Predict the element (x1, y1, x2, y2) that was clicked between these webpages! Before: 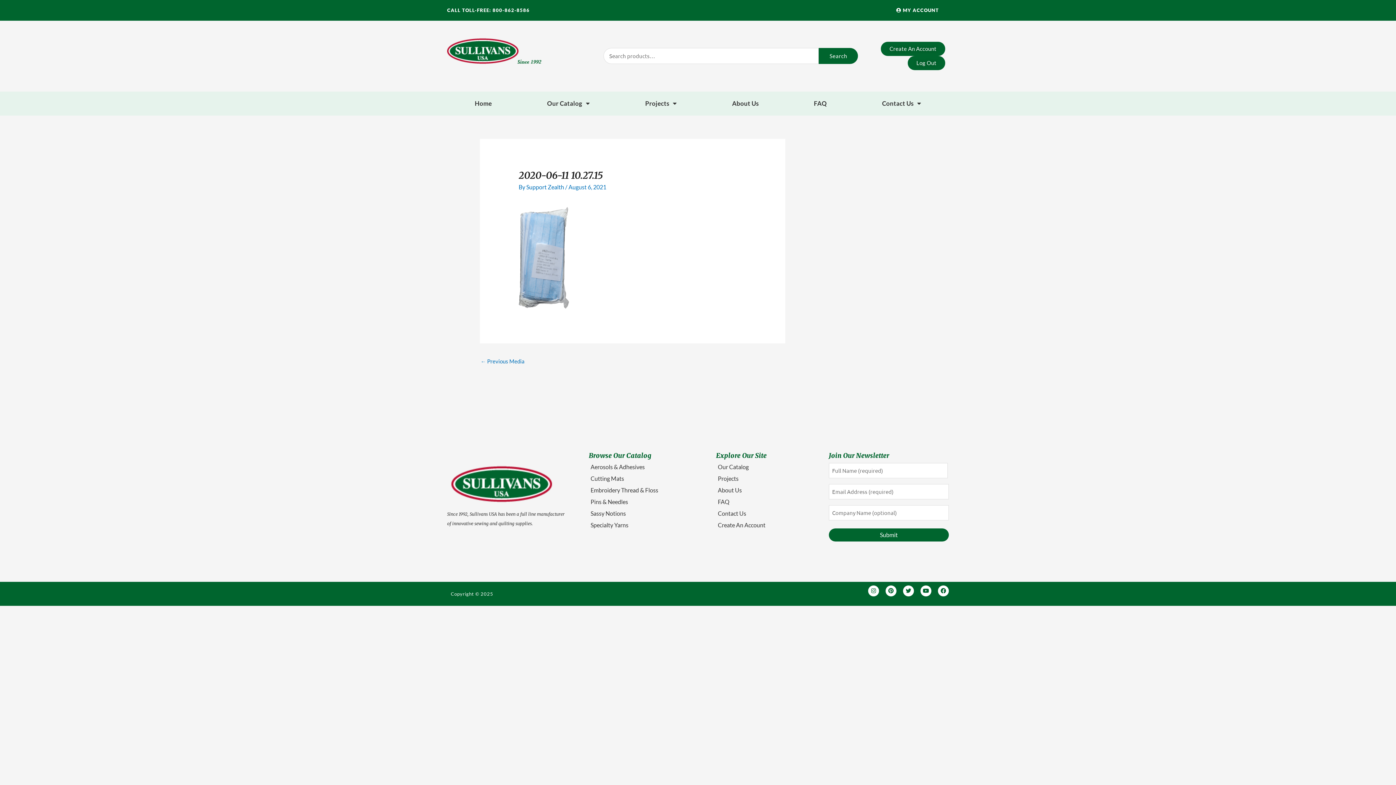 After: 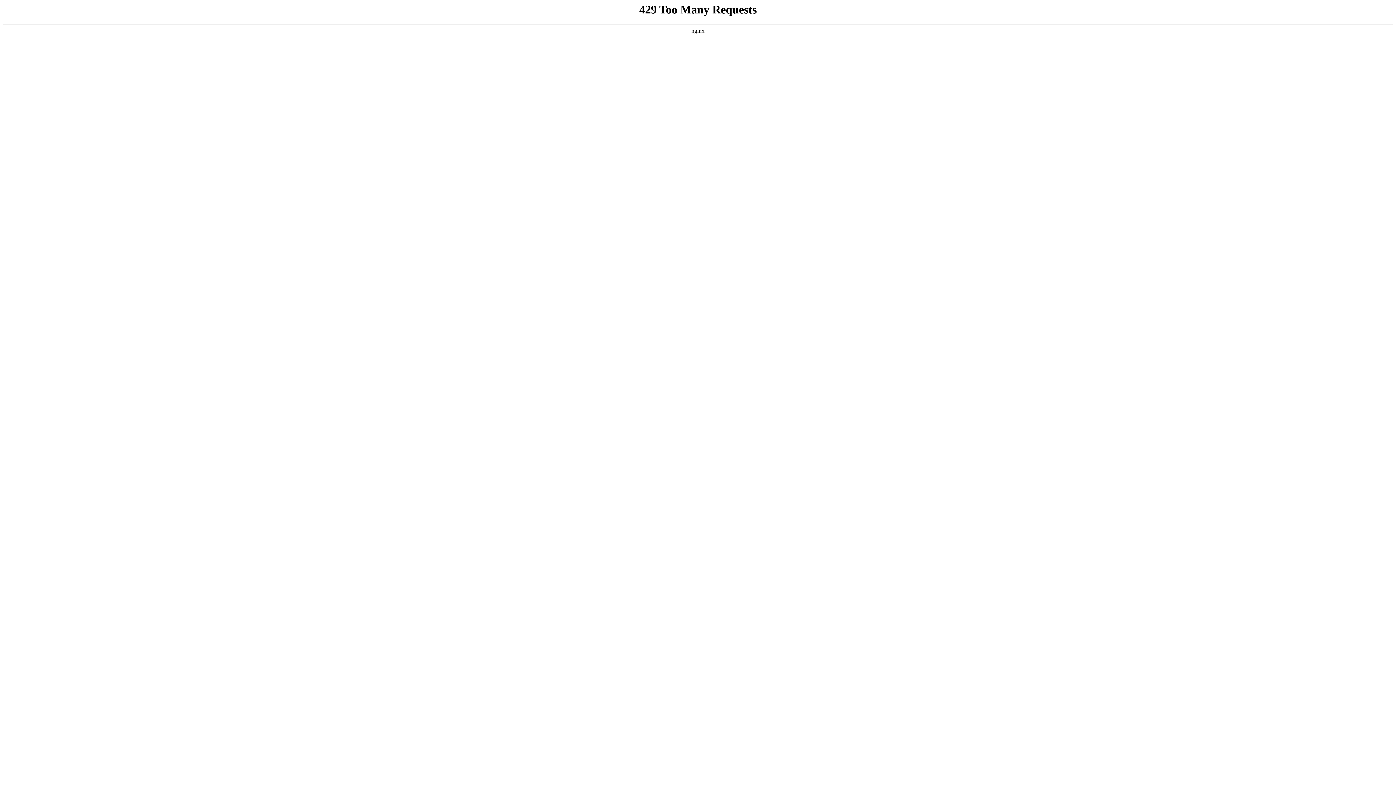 Action: bbox: (590, 498, 628, 505) label: Pins & Needles